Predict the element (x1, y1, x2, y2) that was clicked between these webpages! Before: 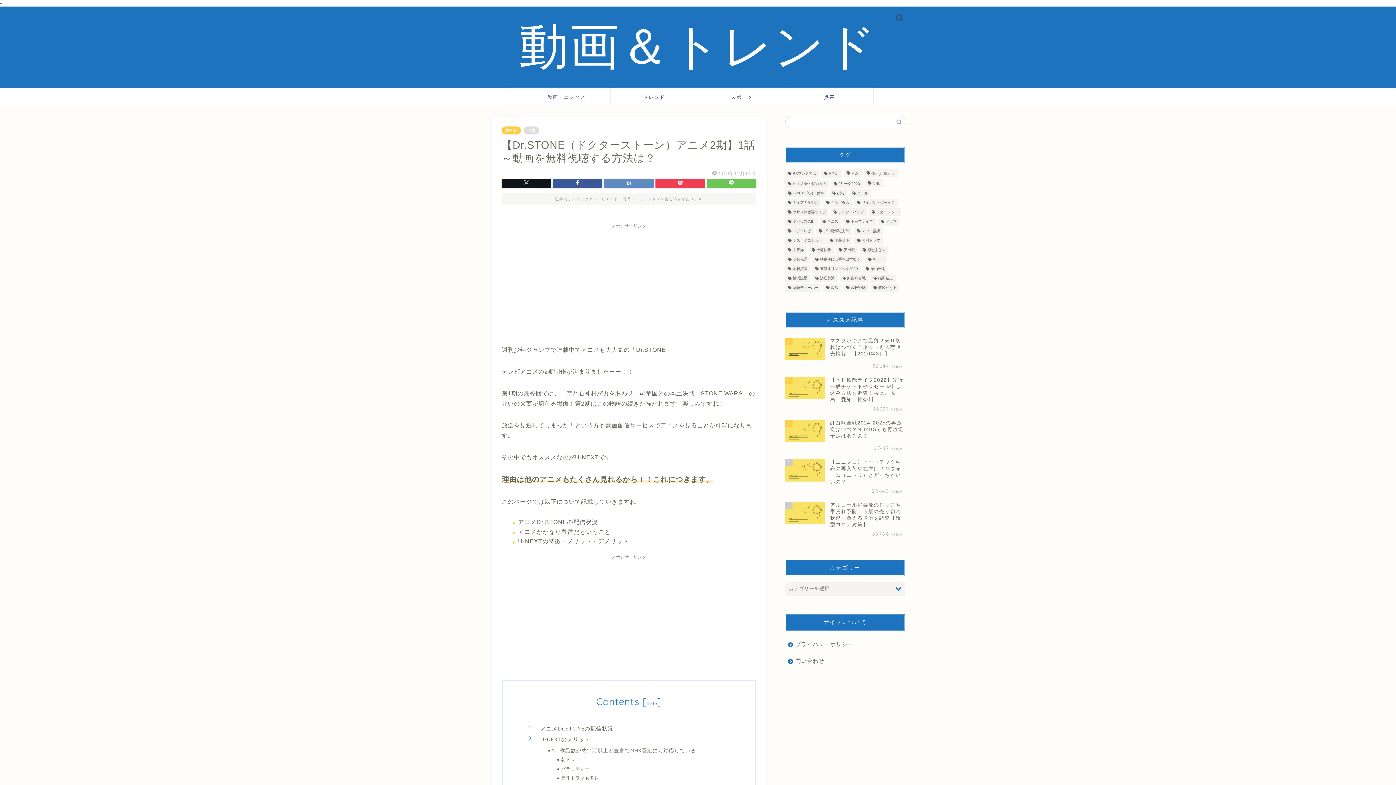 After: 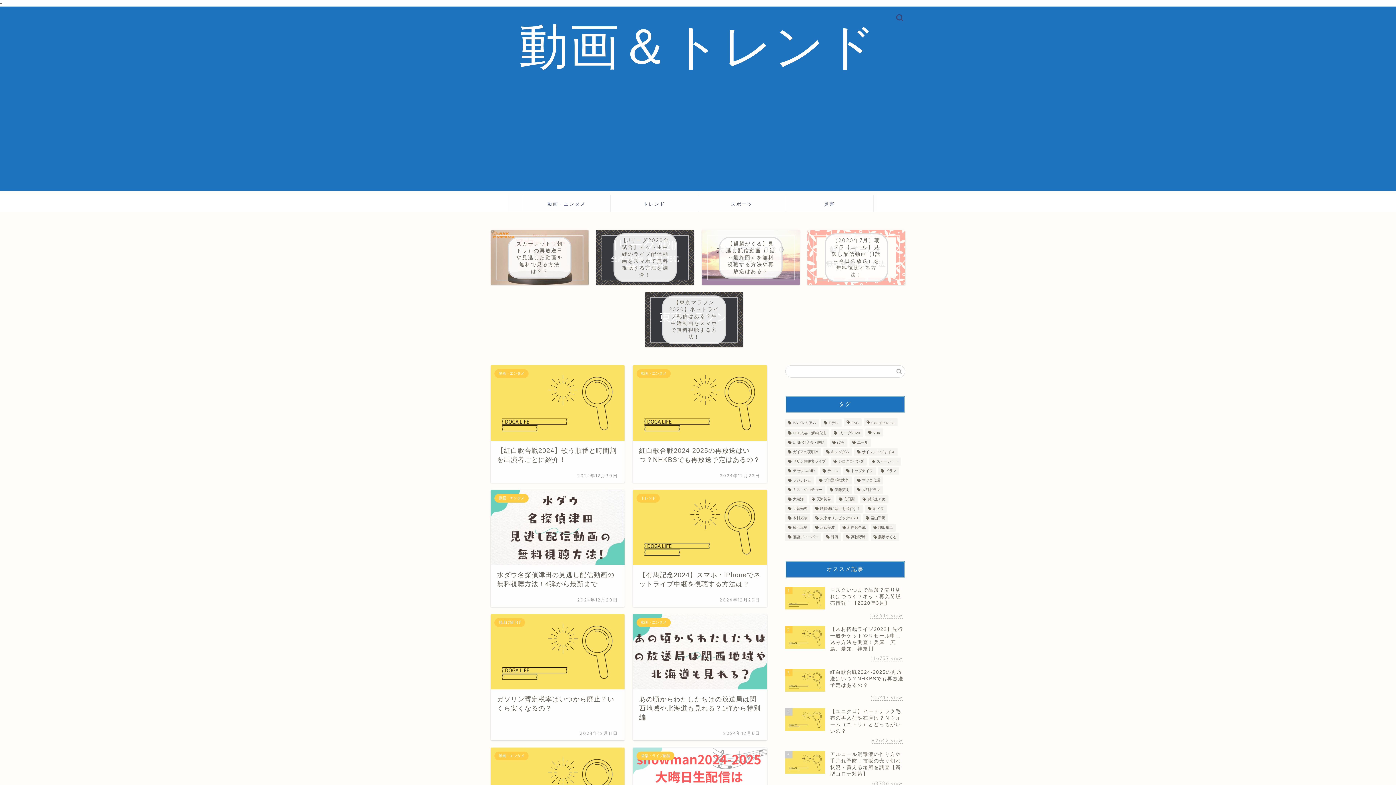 Action: bbox: (519, 14, 877, 76) label: 動画＆トレンド